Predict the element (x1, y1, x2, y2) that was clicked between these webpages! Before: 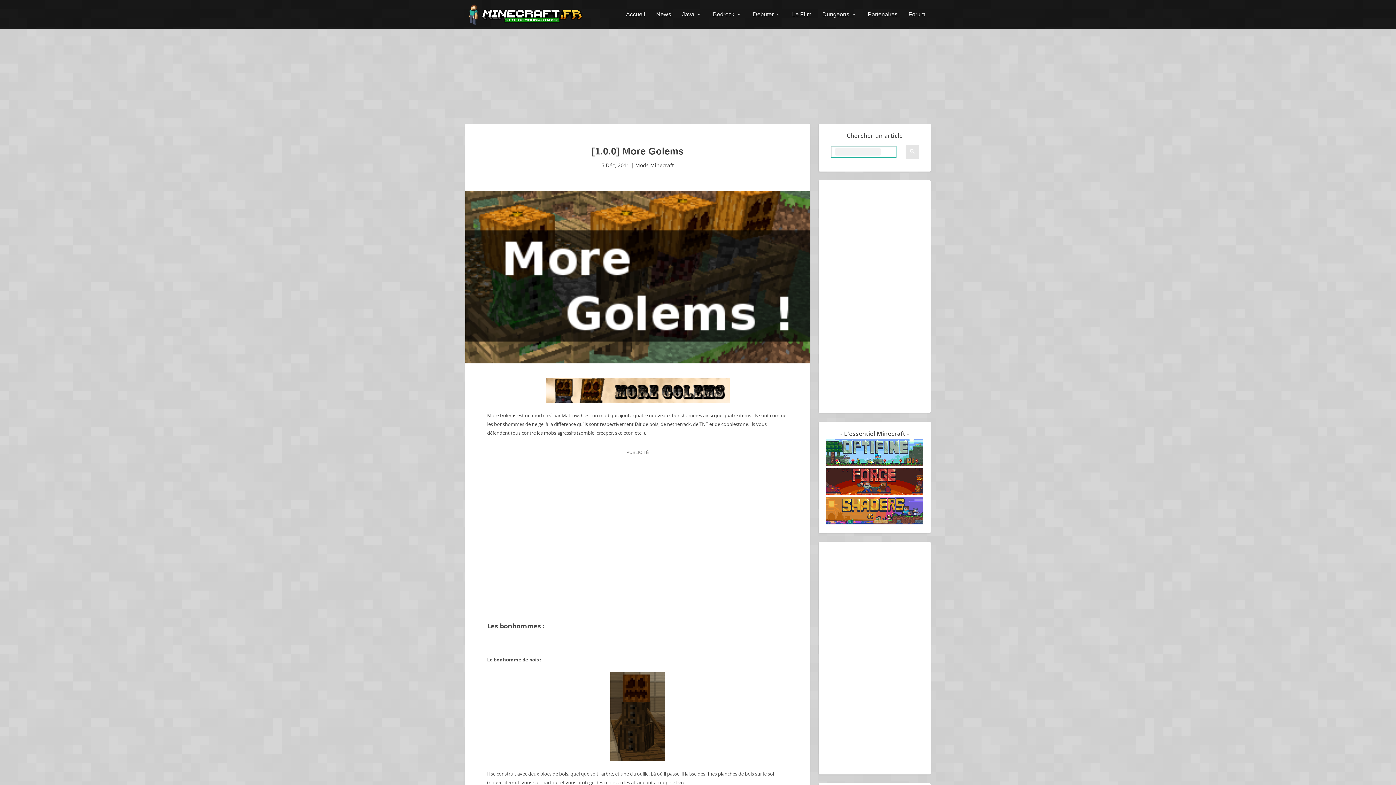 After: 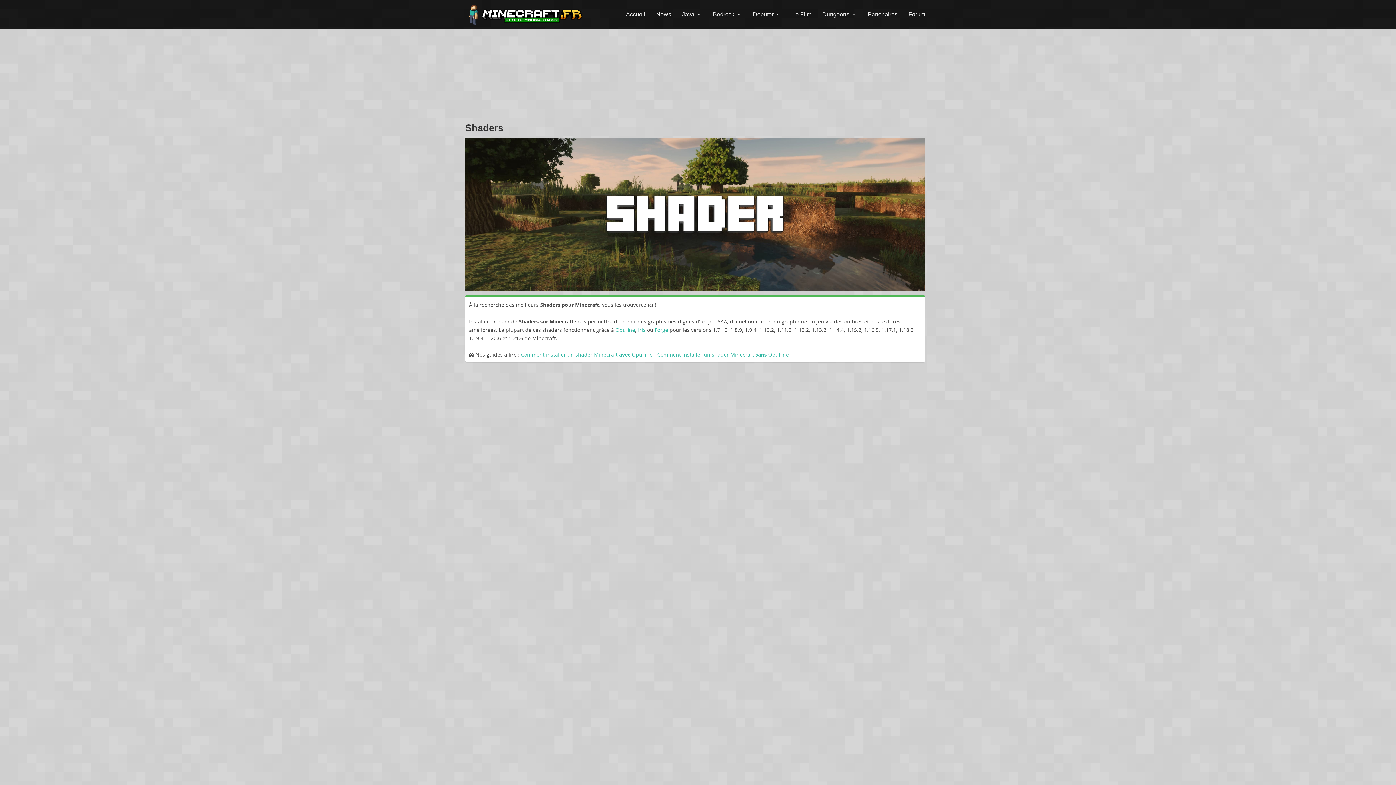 Action: bbox: (826, 519, 923, 526)